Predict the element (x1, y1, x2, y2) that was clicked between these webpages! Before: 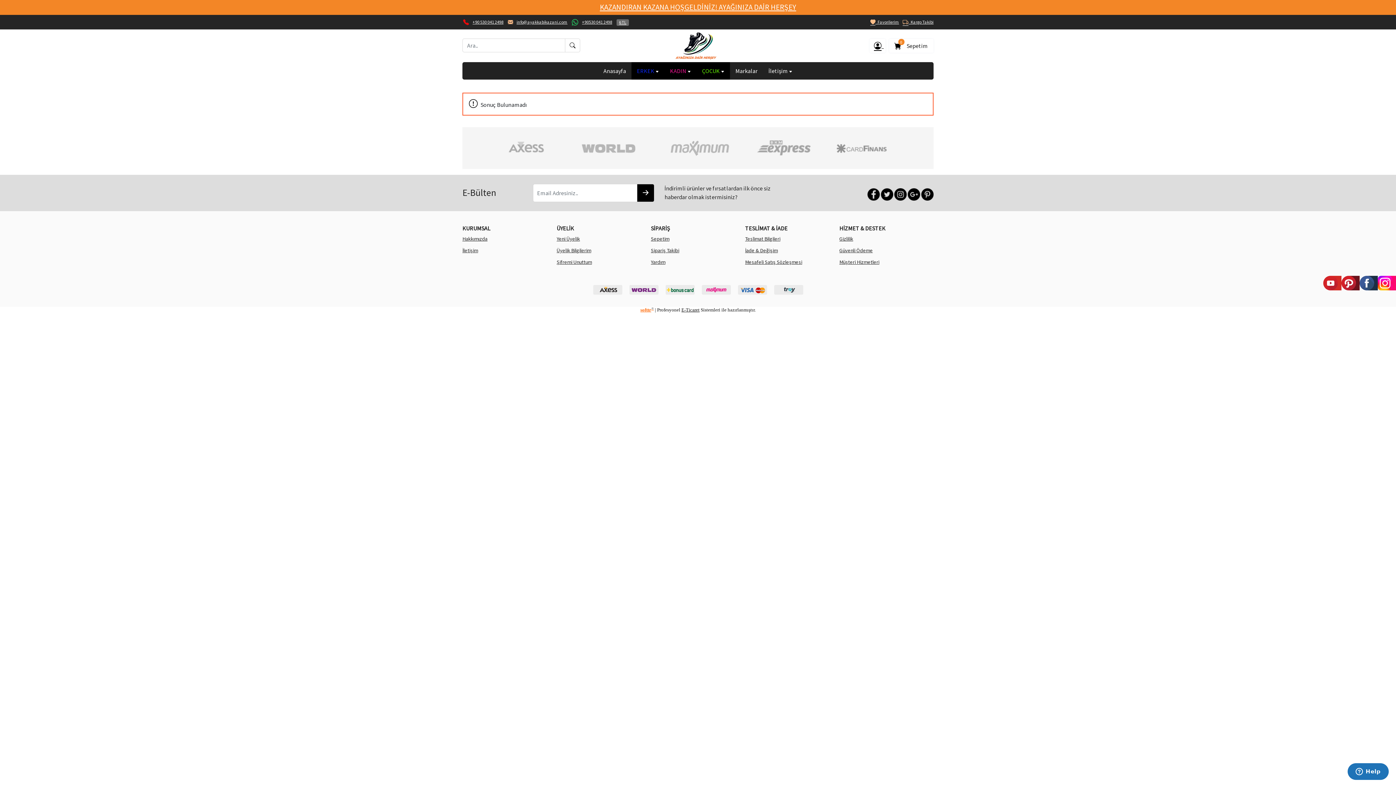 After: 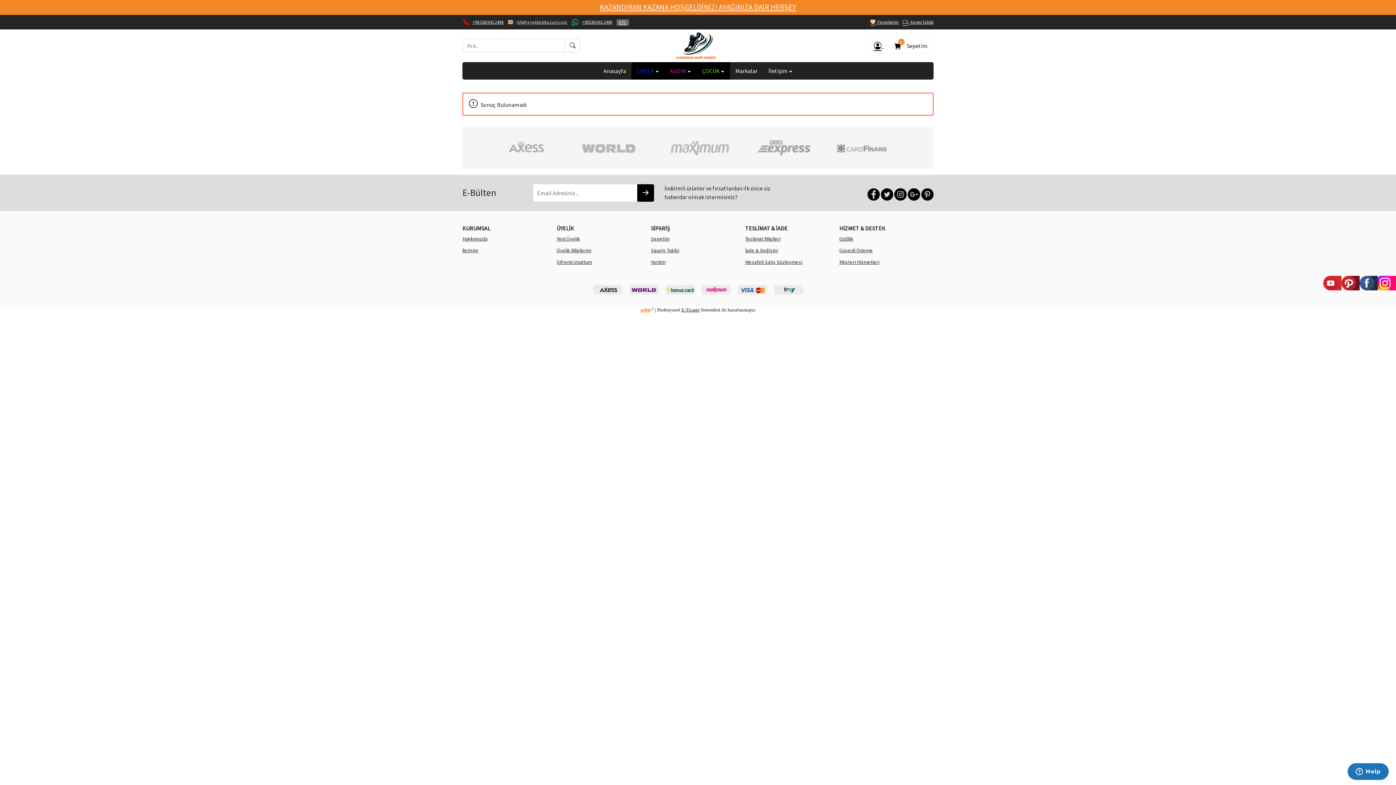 Action: bbox: (513, 18, 567, 25) label: info@ayakkabikazani.com